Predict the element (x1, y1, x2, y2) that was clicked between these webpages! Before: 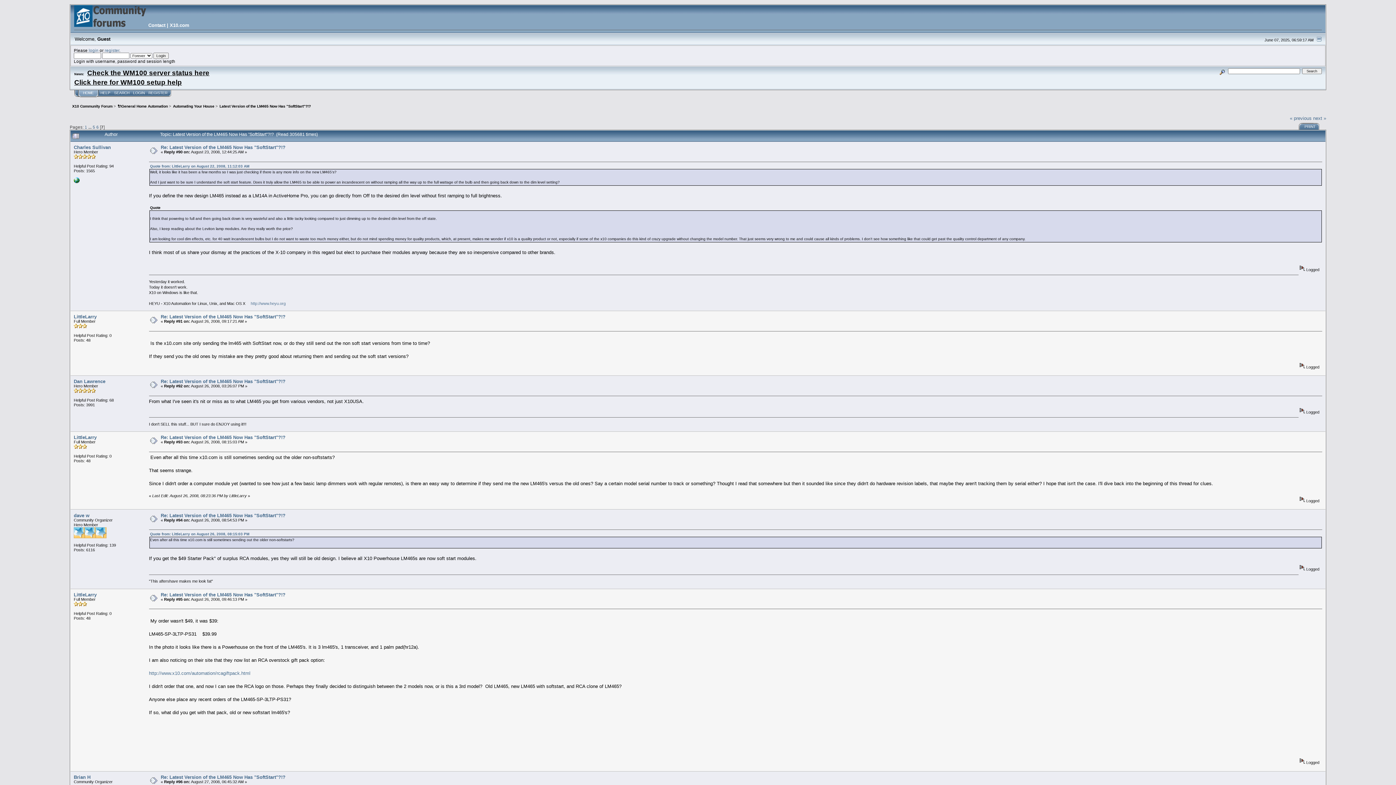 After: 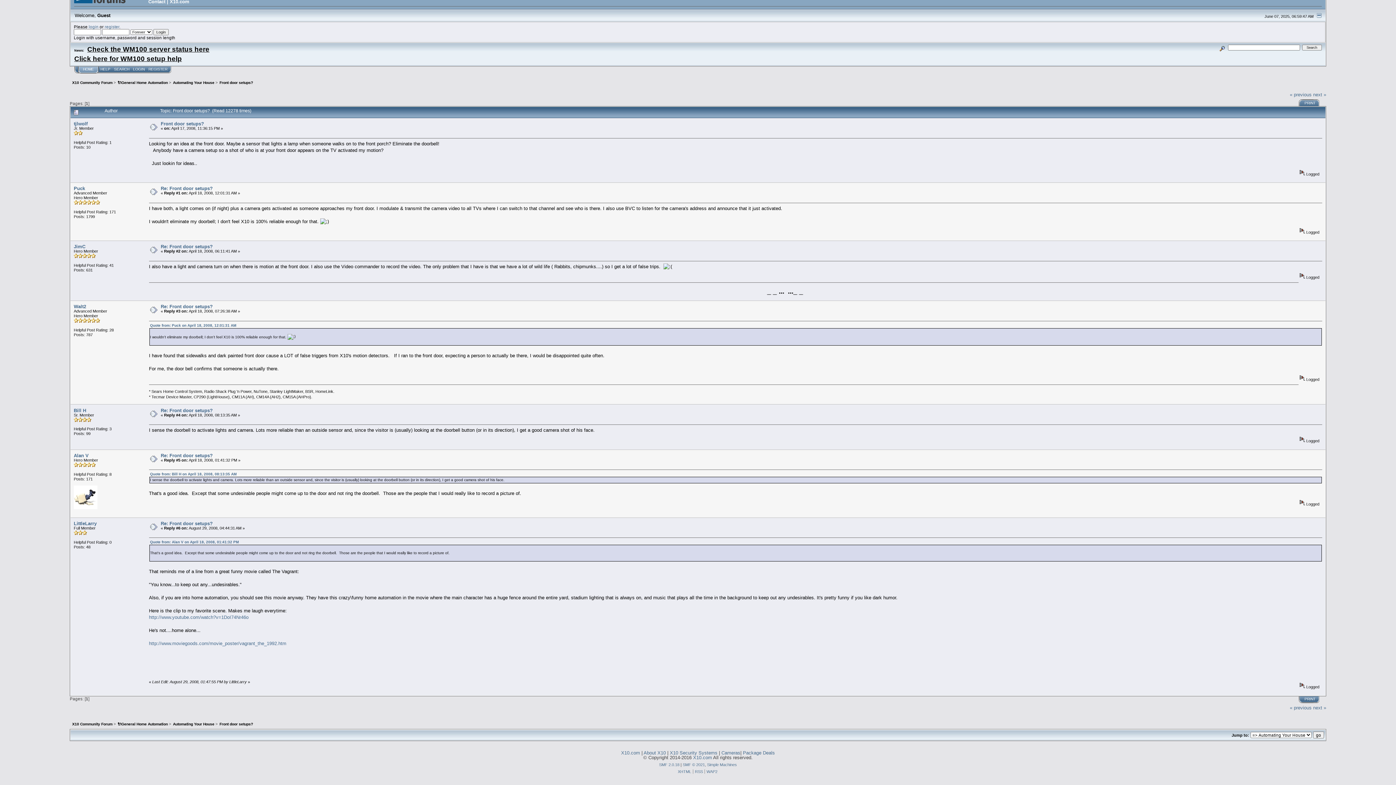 Action: bbox: (1313, 115, 1326, 121) label: next »